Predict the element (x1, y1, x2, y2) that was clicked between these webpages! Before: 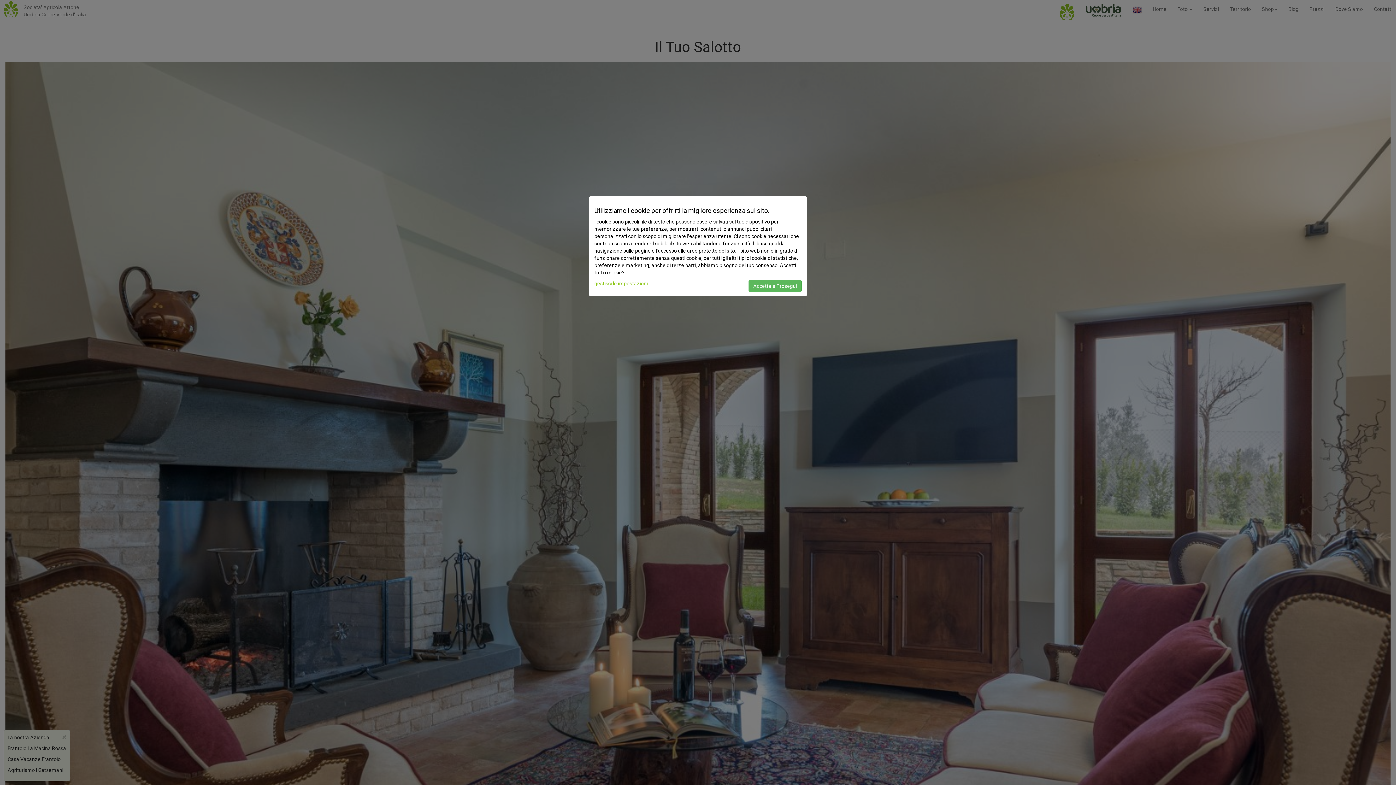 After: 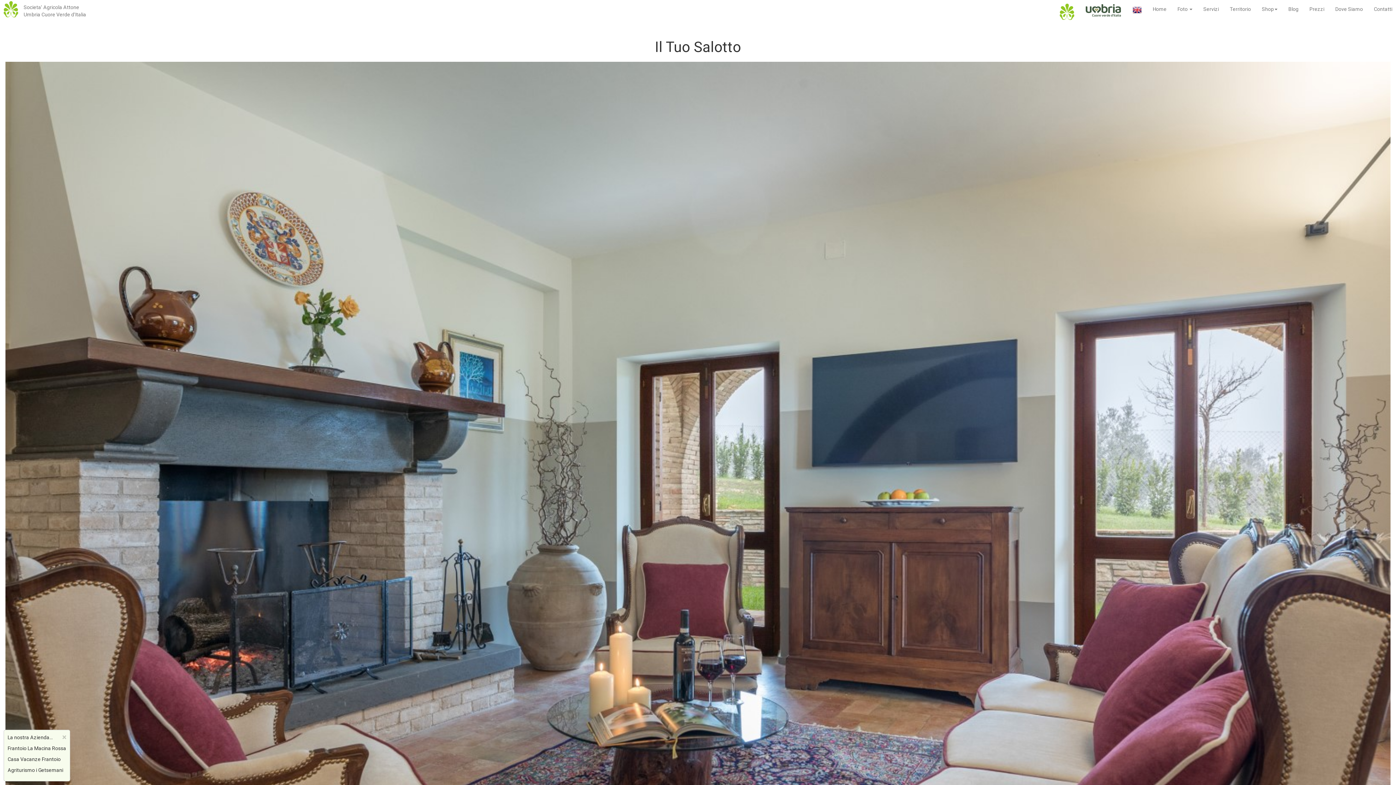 Action: label: Accetta e Prosegui bbox: (748, 280, 801, 292)